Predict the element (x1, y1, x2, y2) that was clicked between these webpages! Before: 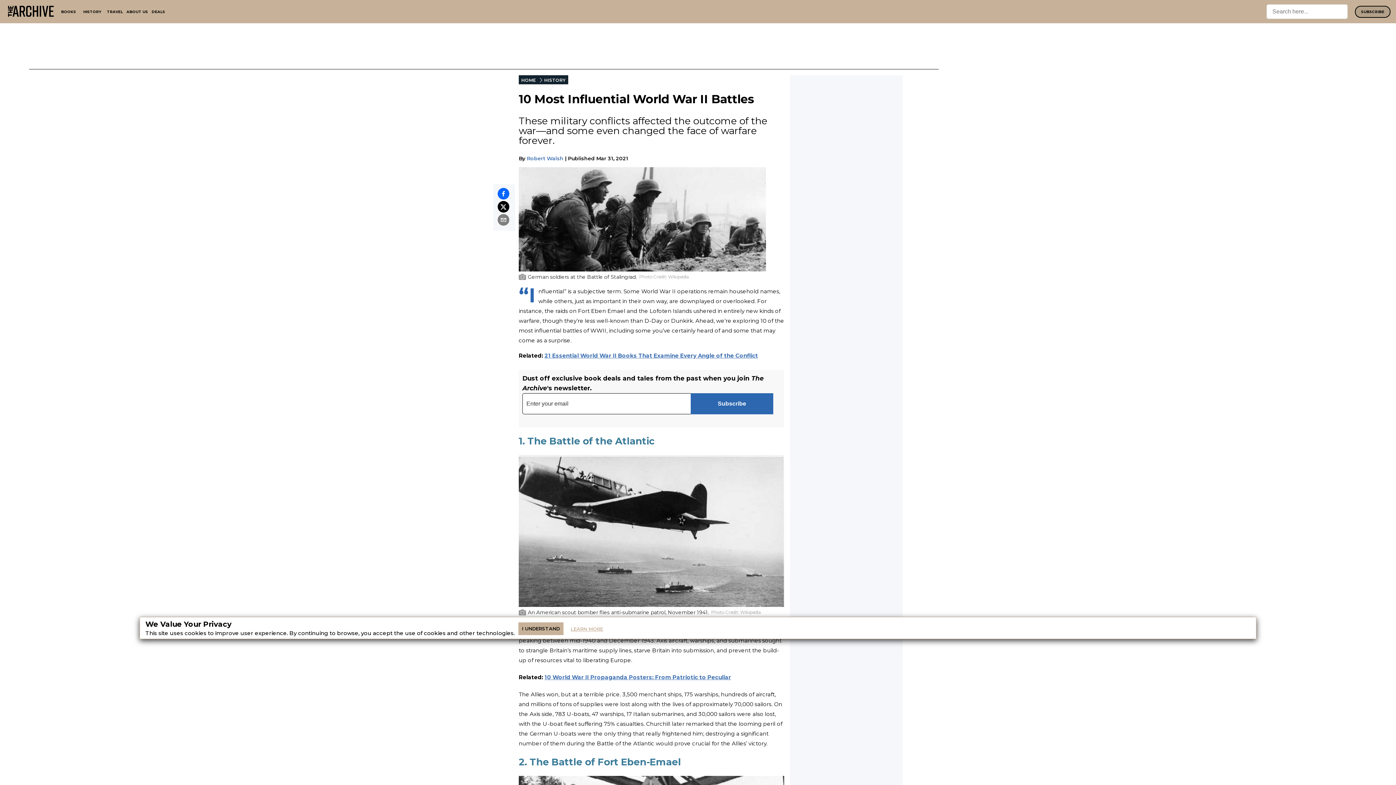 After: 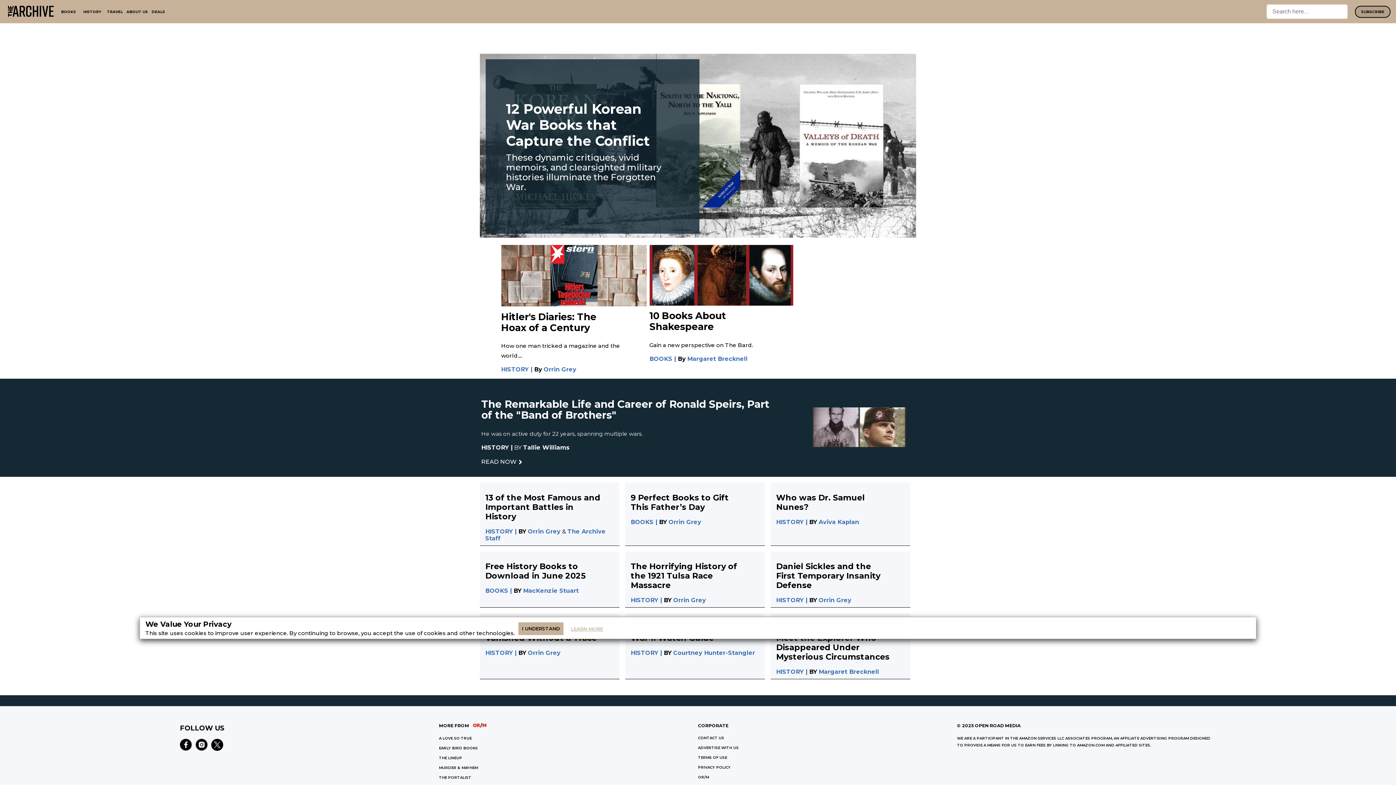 Action: bbox: (5, 5, 52, 17)